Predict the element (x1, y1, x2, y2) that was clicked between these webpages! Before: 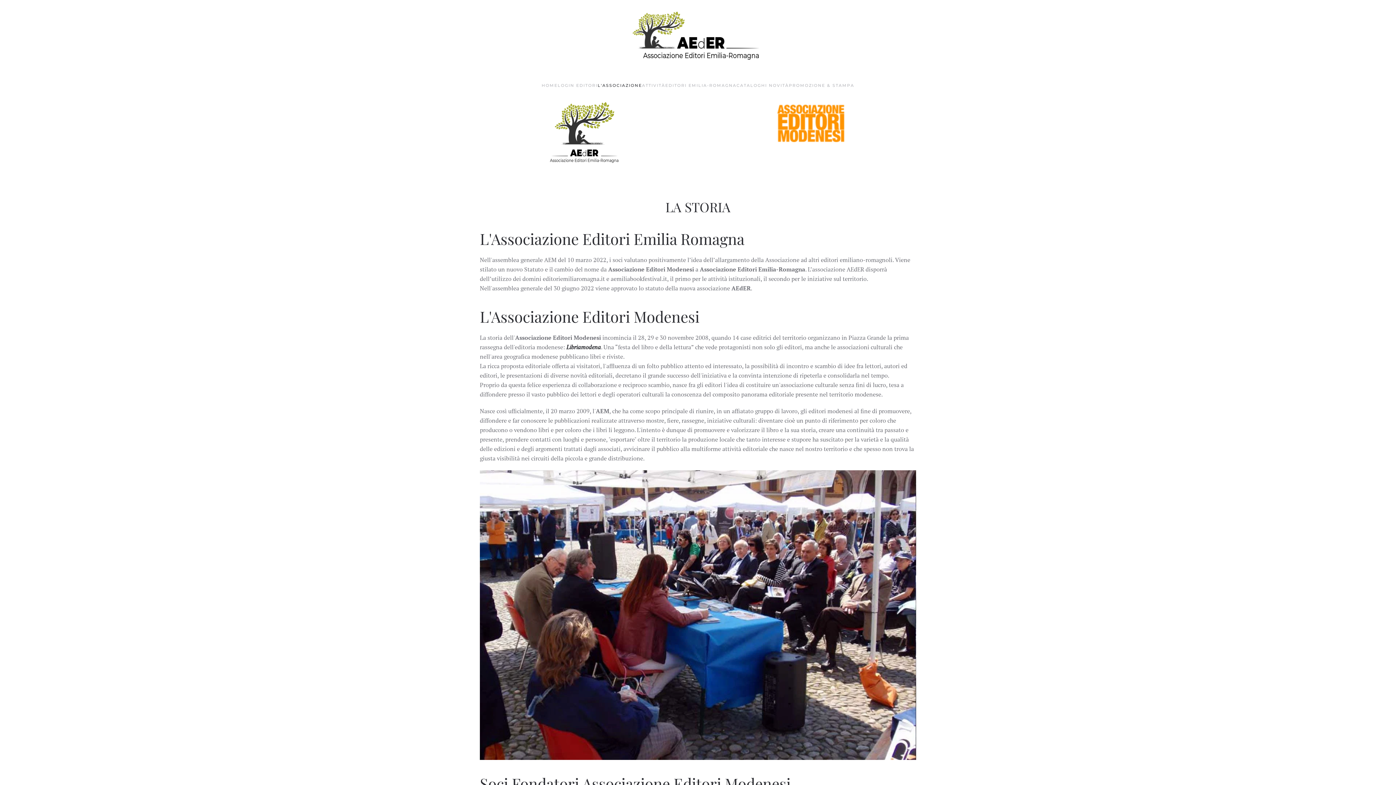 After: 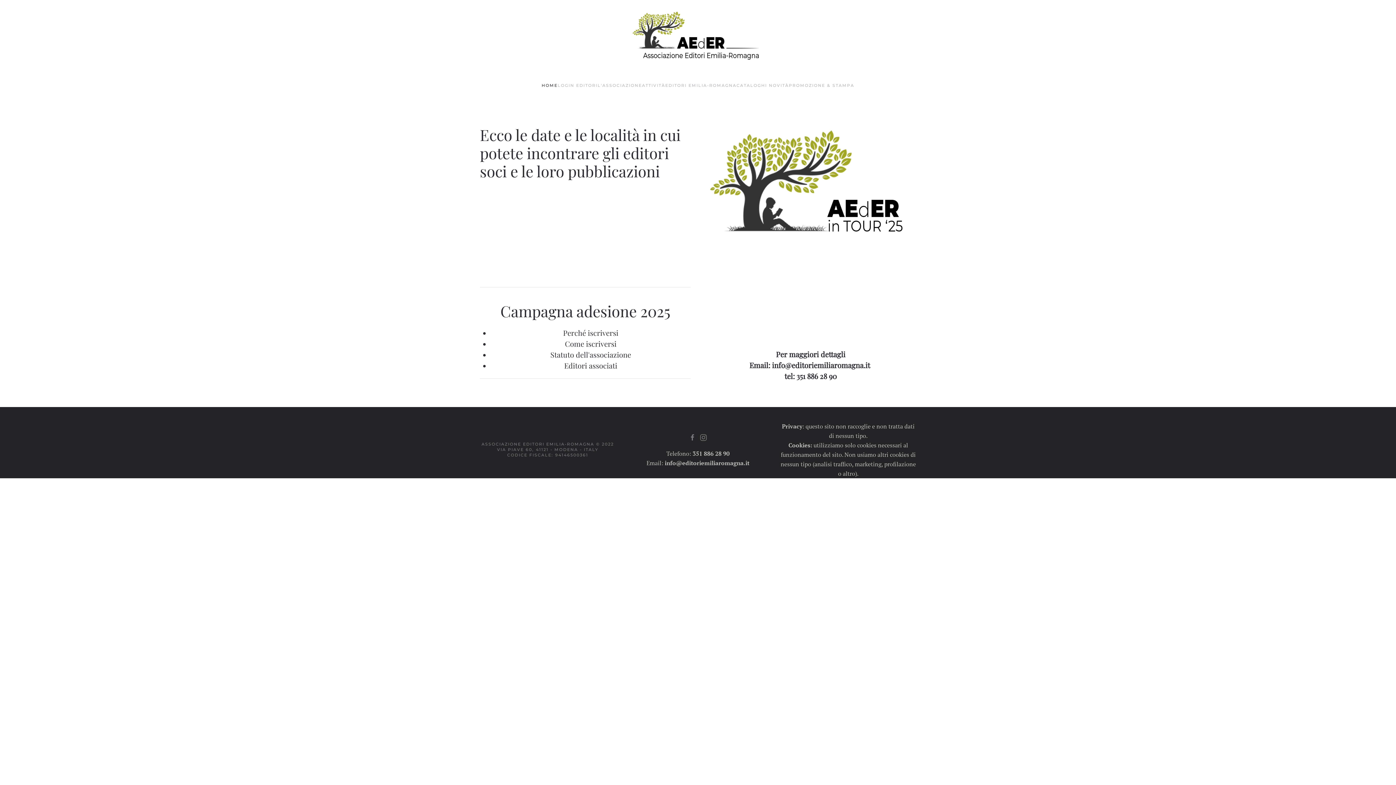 Action: bbox: (541, 71, 557, 100) label: HOME